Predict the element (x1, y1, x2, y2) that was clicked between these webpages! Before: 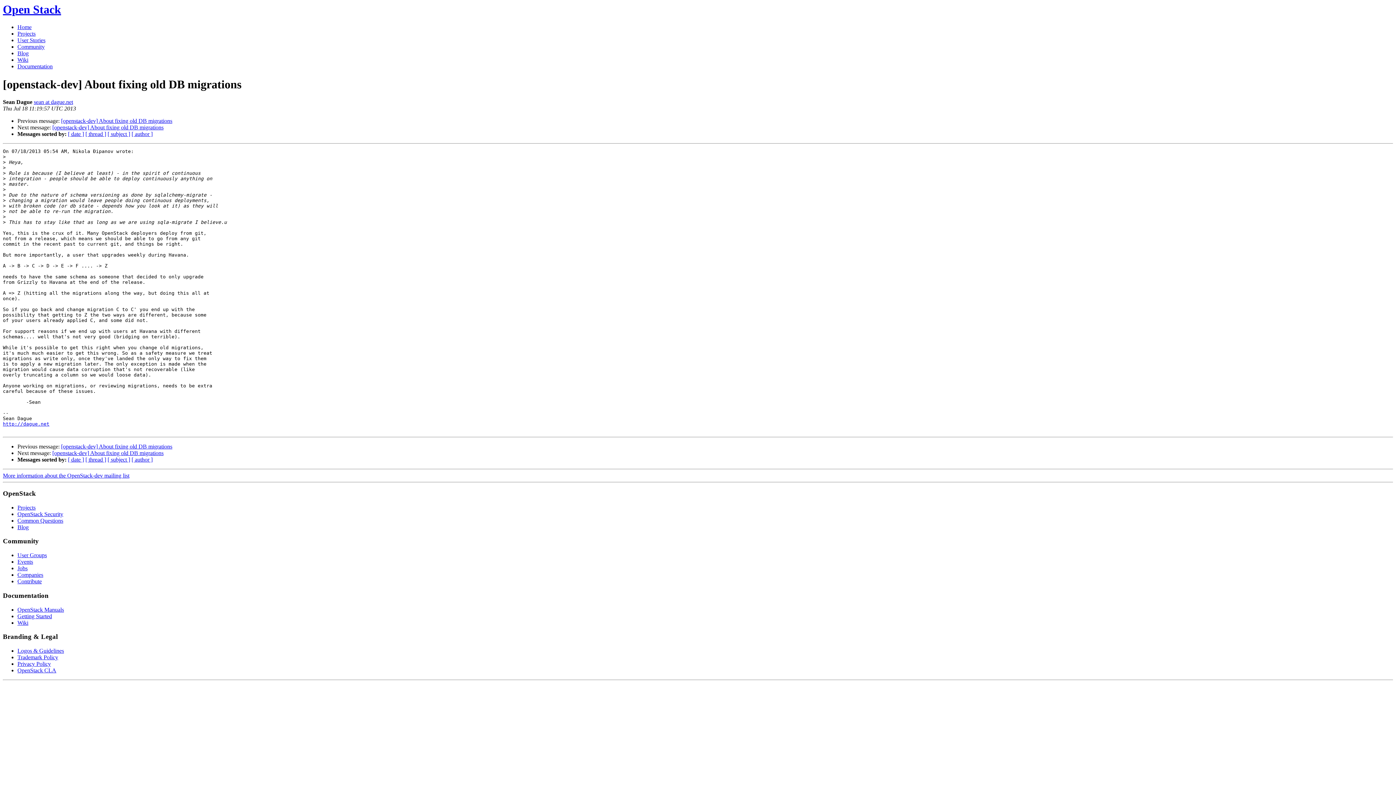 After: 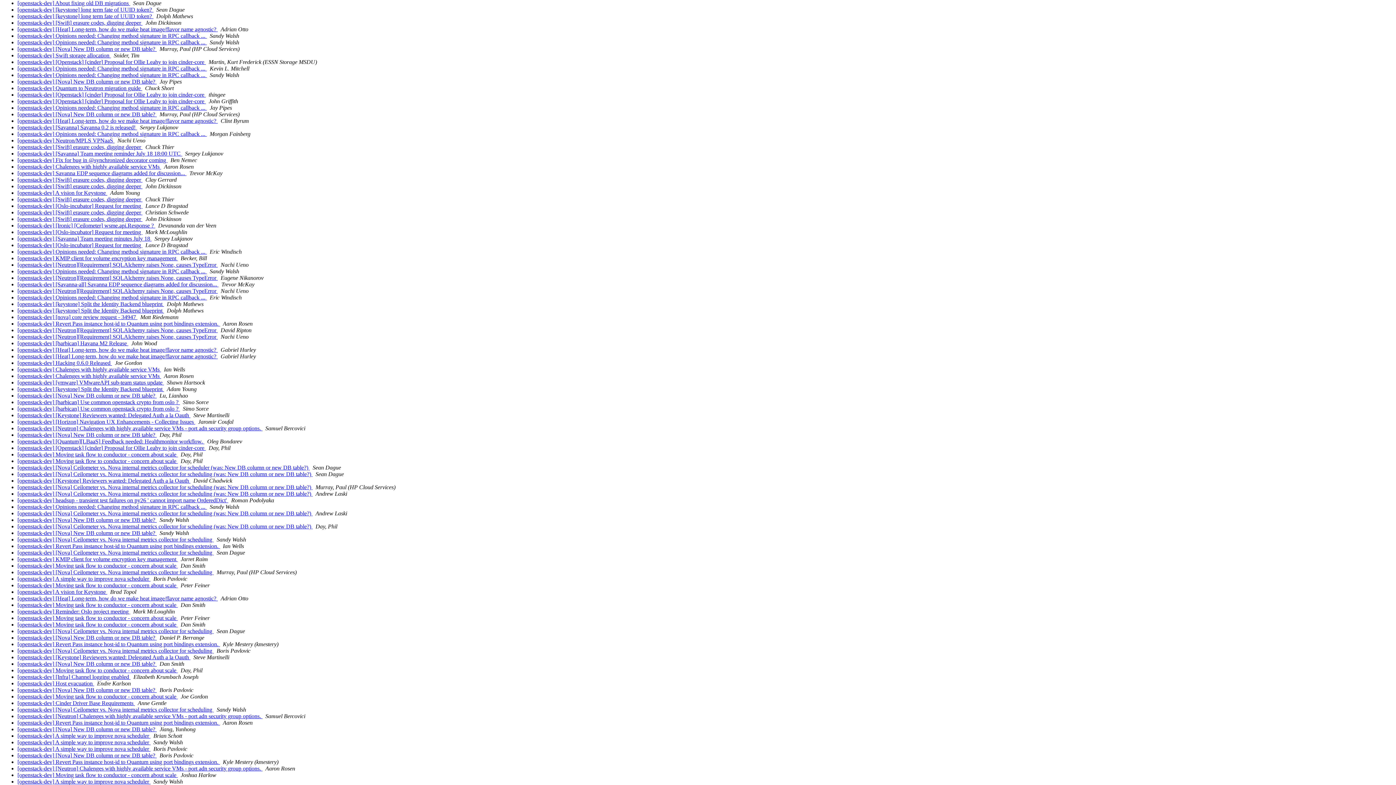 Action: bbox: (68, 131, 84, 137) label: [ date ]